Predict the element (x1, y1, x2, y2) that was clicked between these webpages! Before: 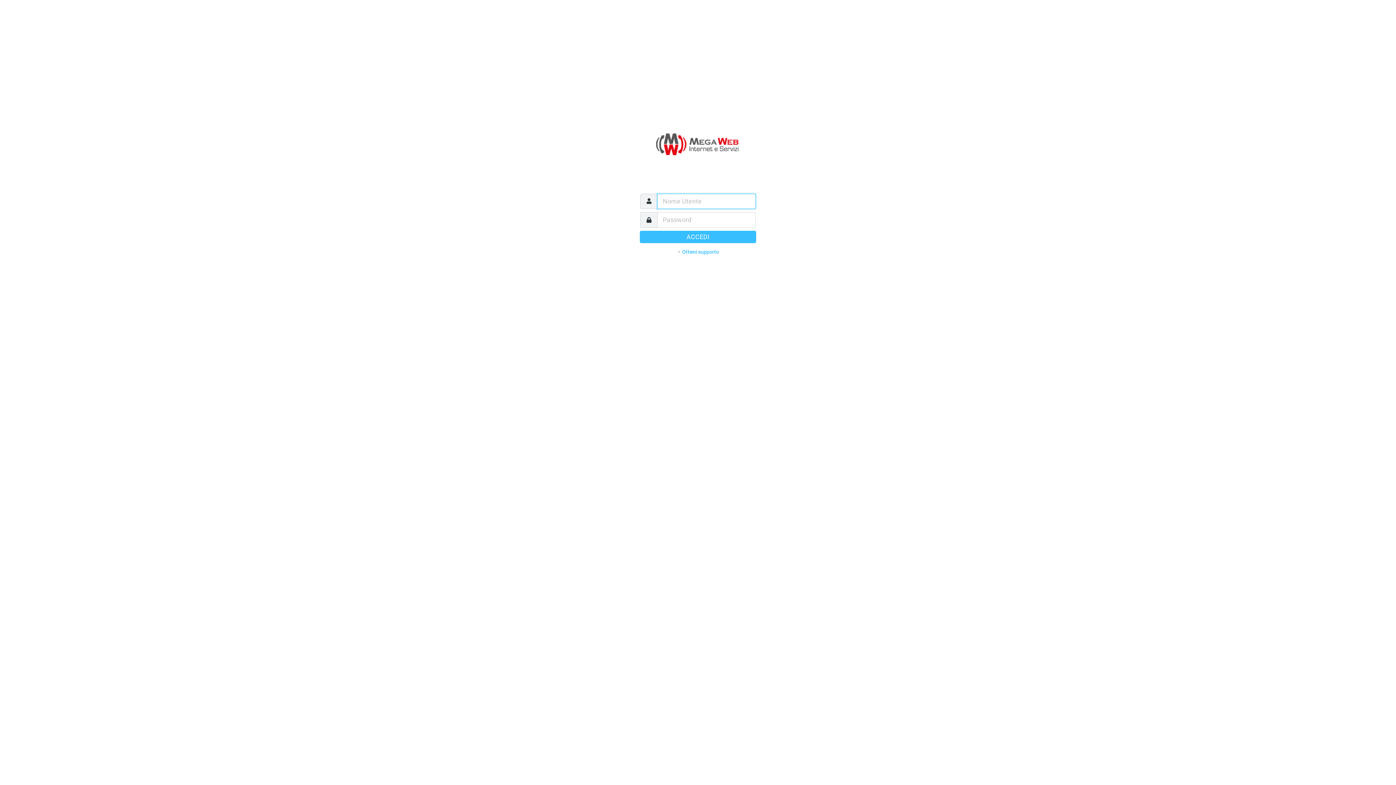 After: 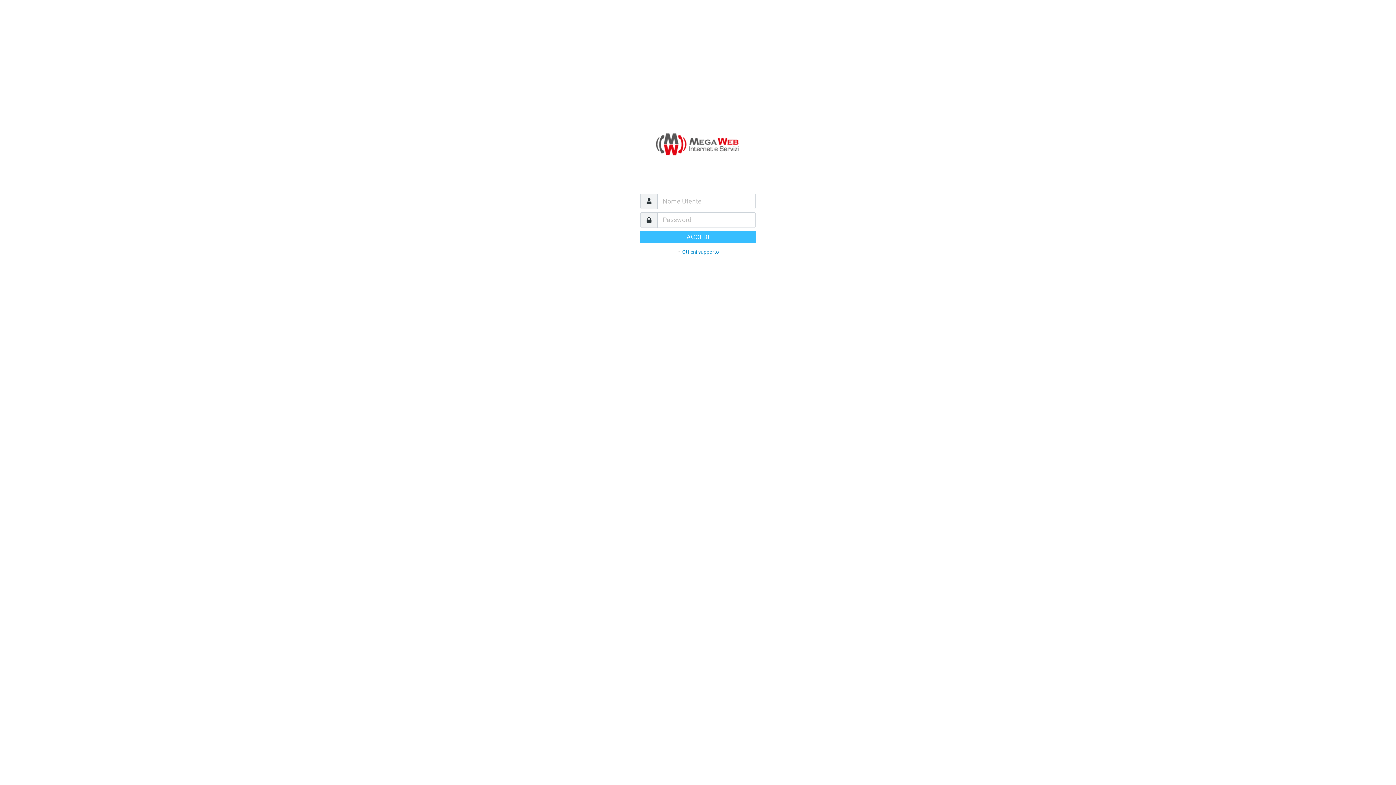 Action: bbox: (682, 248, 719, 254) label: Ottieni supporto